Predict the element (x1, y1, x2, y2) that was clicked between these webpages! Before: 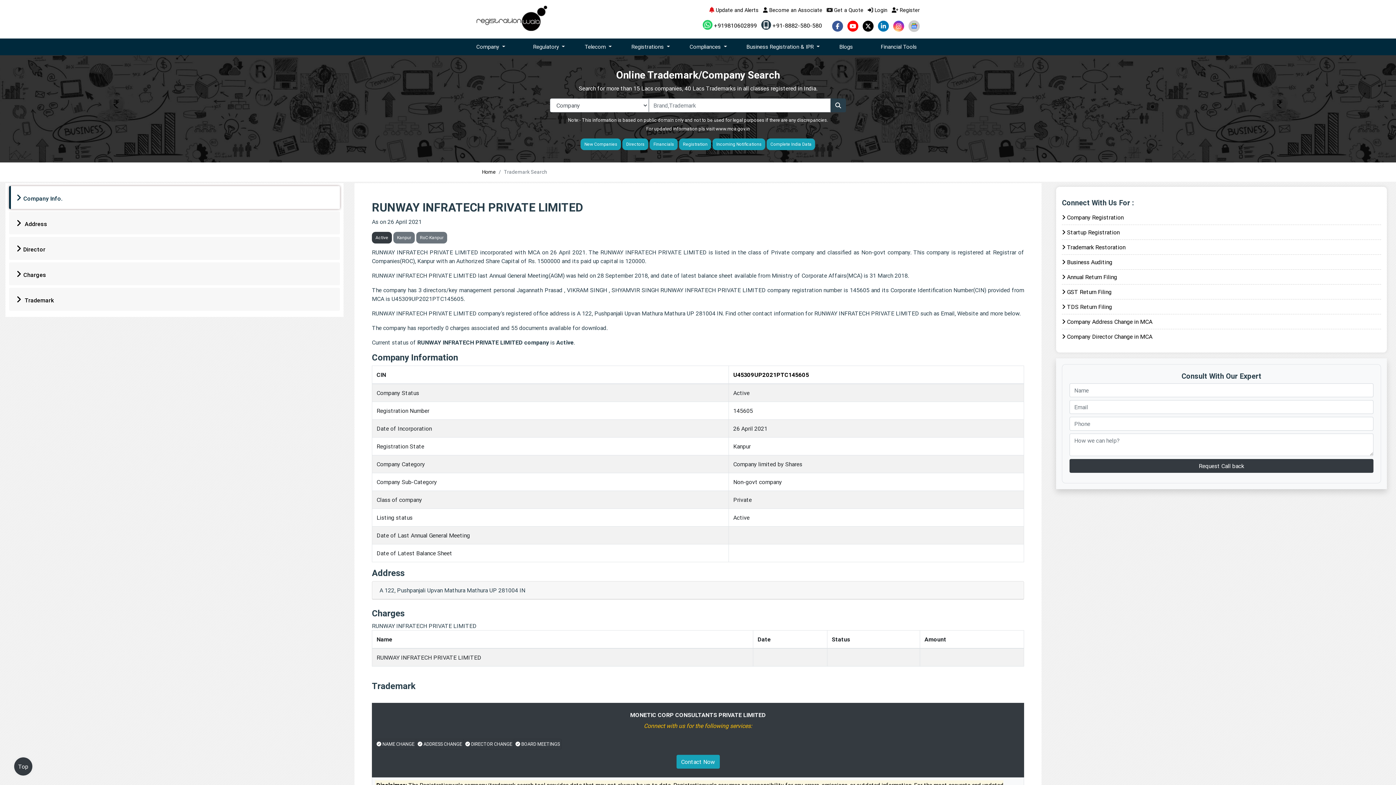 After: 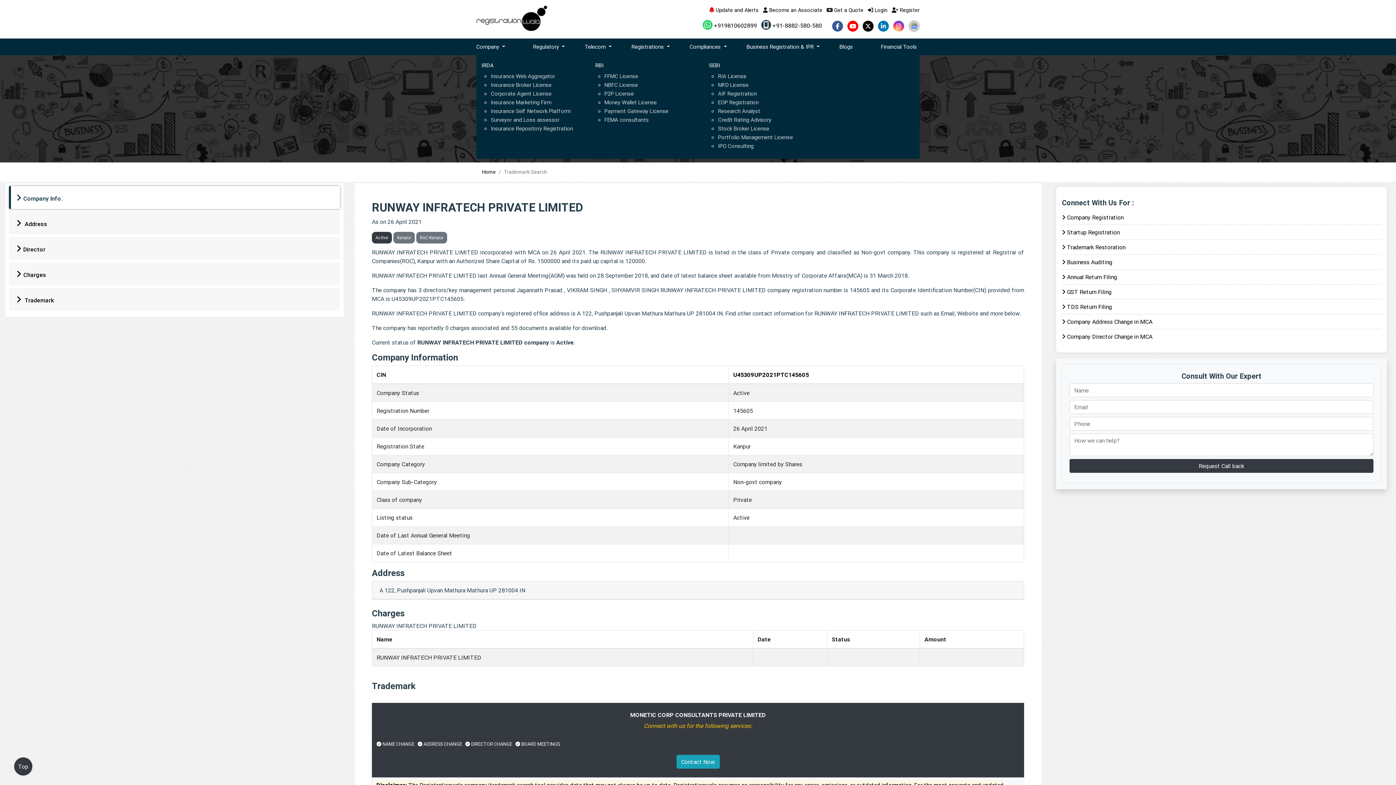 Action: bbox: (524, 40, 576, 53) label: Regulatory 